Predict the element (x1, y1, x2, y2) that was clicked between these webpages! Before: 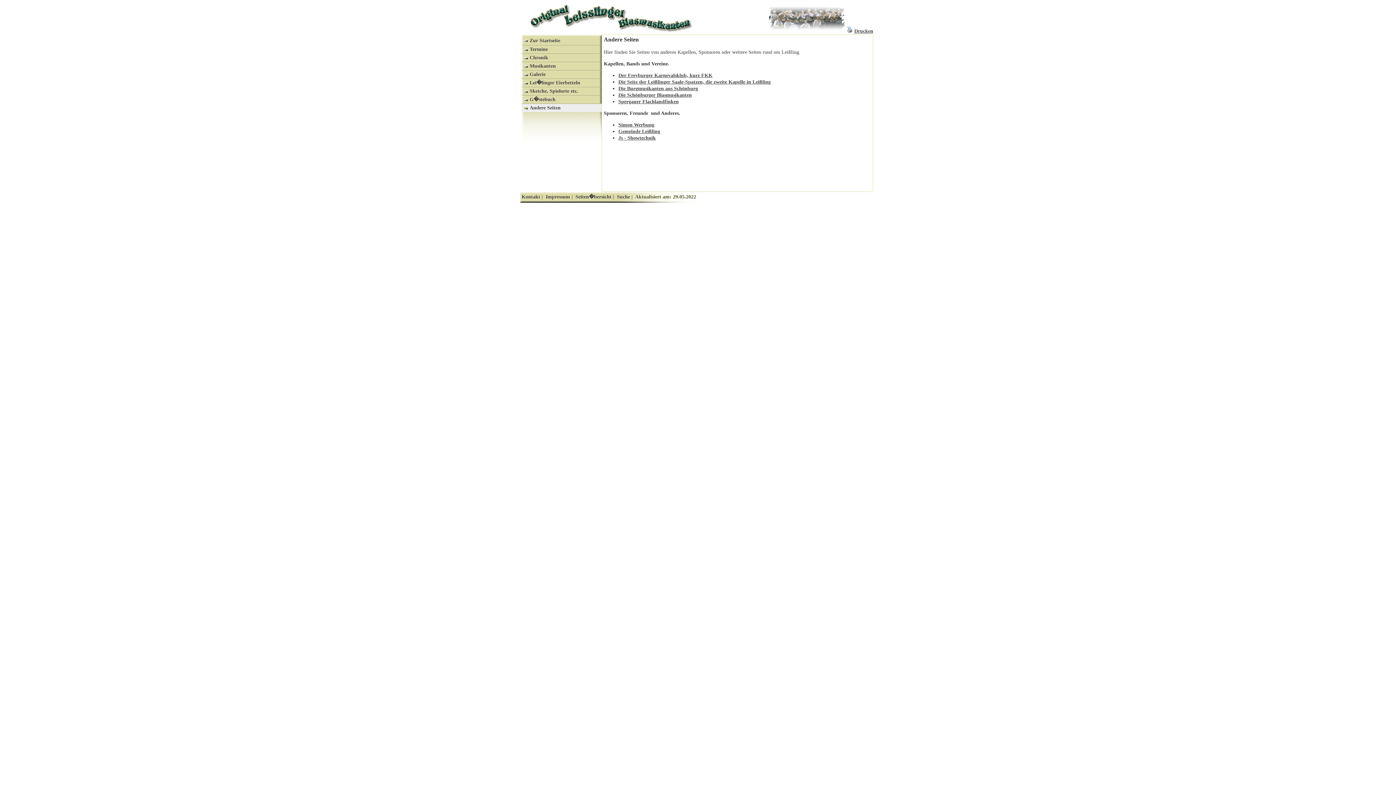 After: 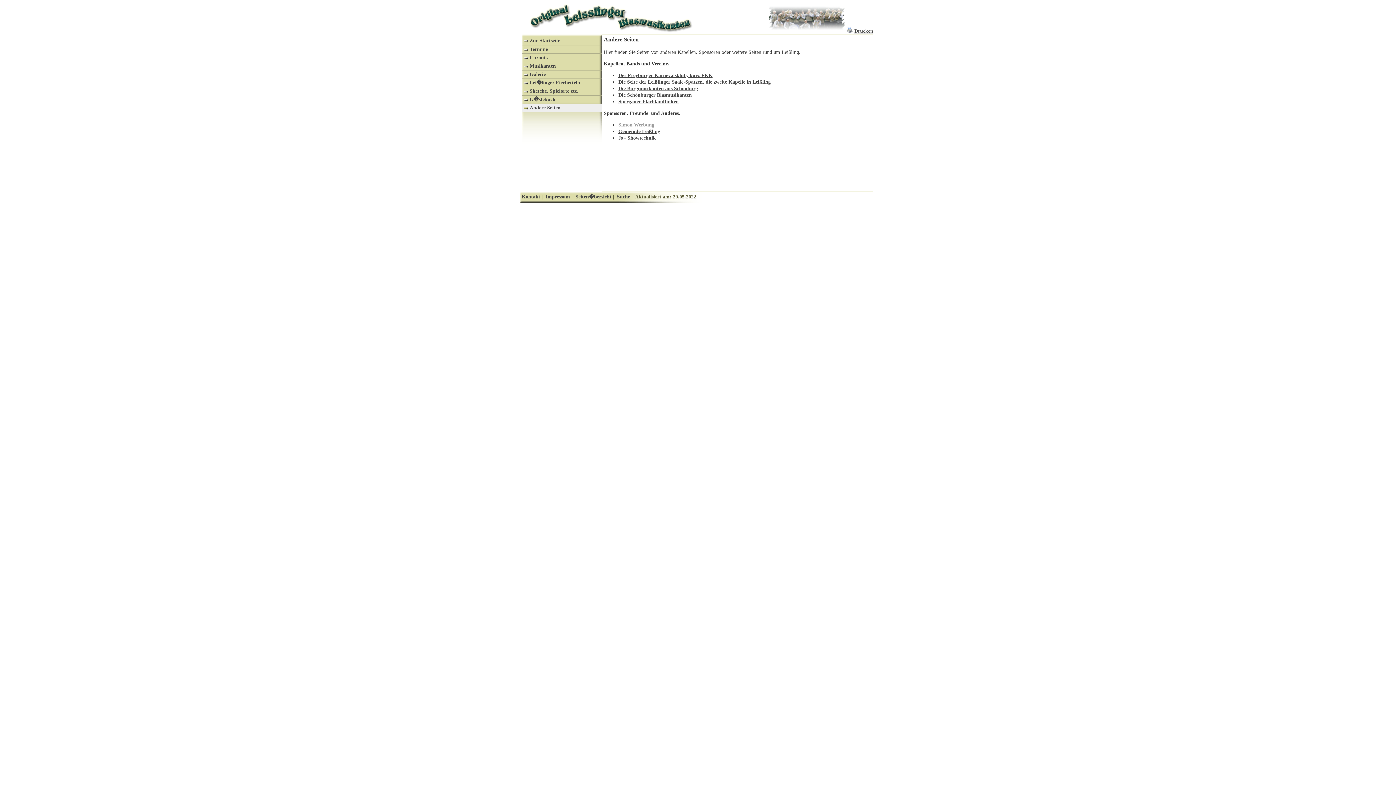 Action: label: Simon Werbung bbox: (618, 122, 654, 127)